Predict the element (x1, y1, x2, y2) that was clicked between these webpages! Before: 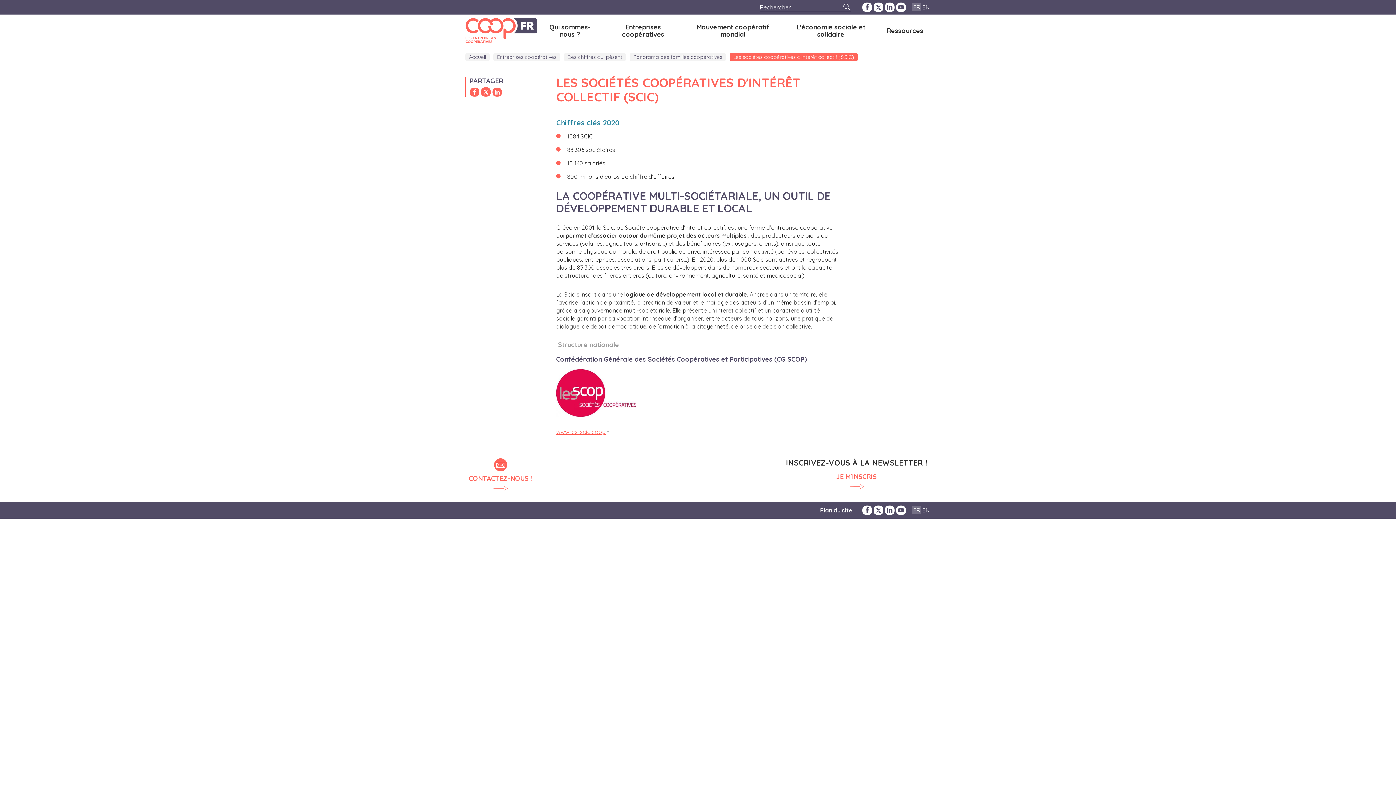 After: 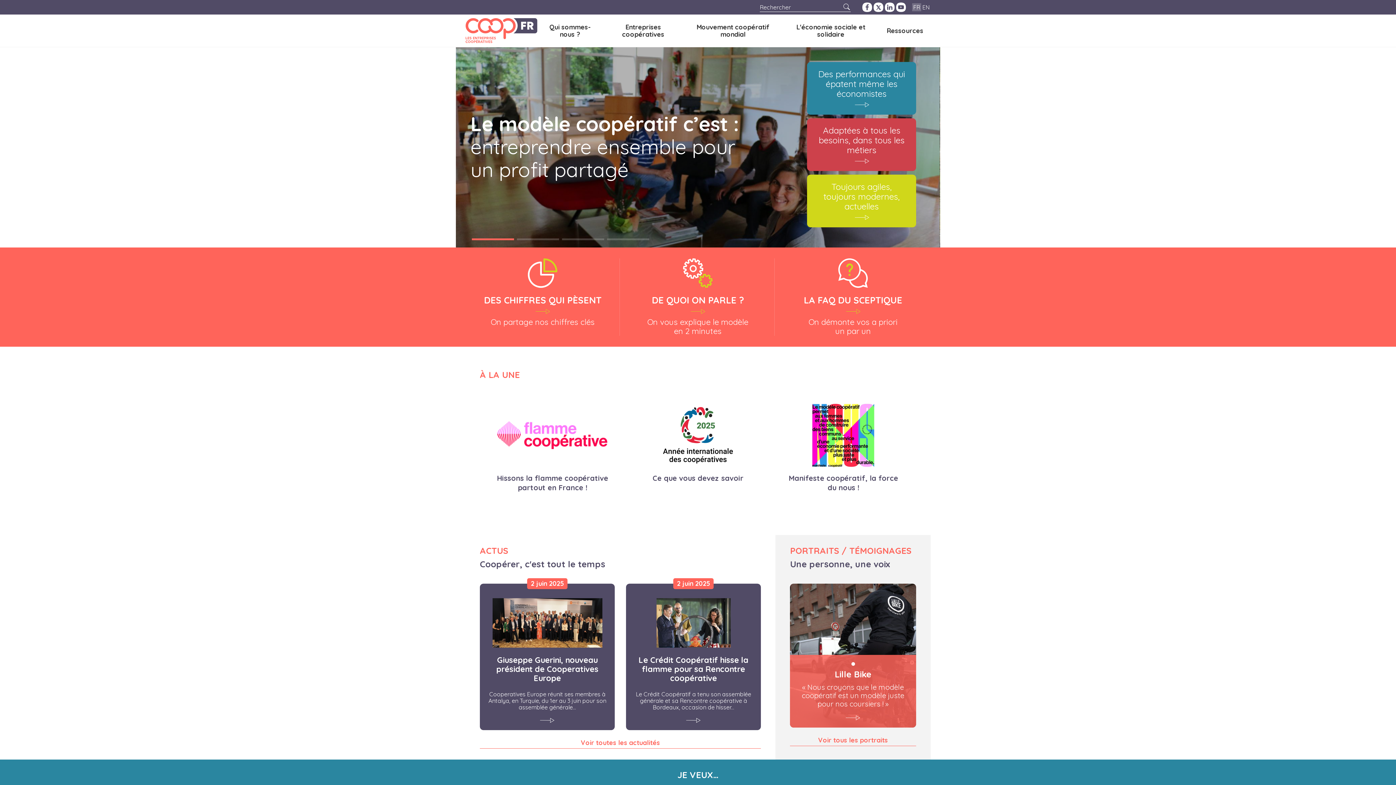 Action: bbox: (465, 53, 489, 61) label: Accueil